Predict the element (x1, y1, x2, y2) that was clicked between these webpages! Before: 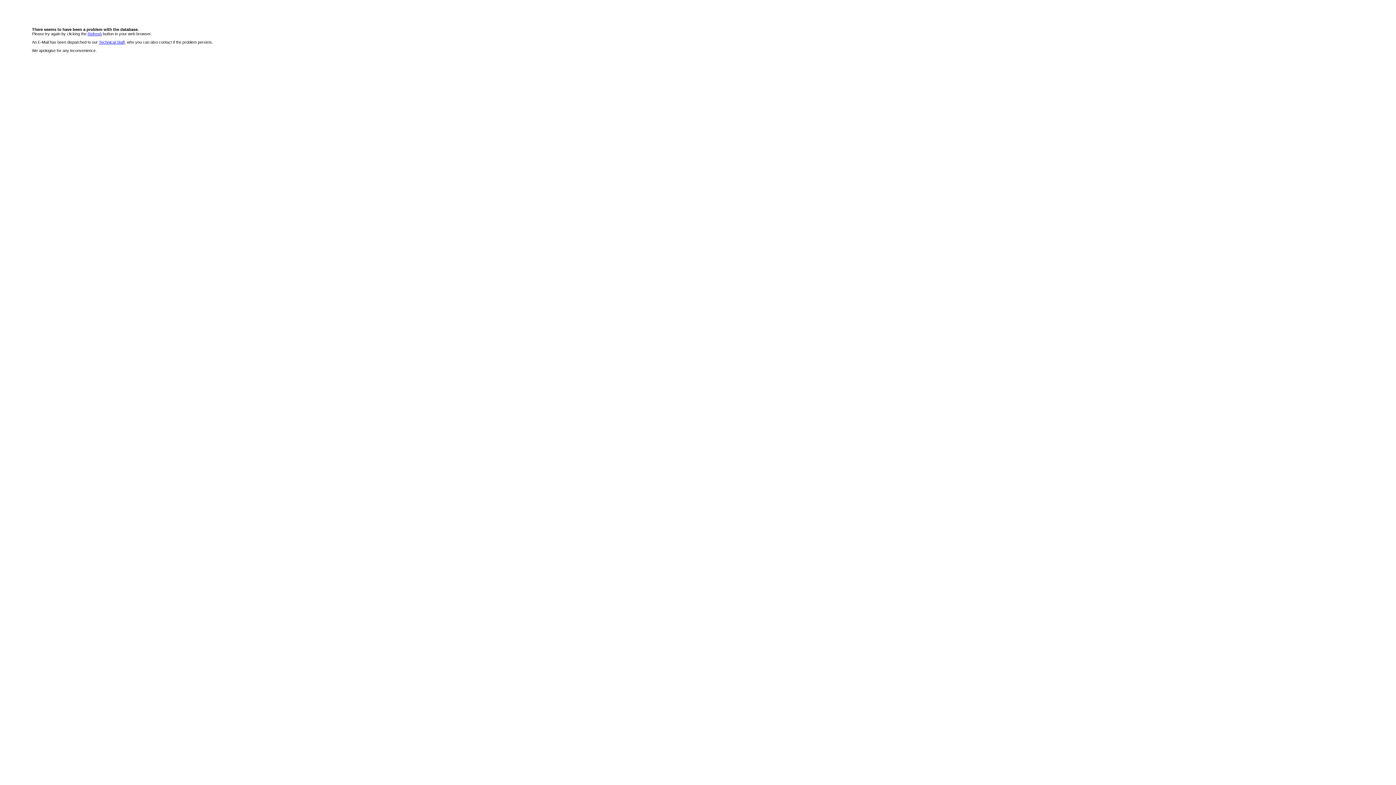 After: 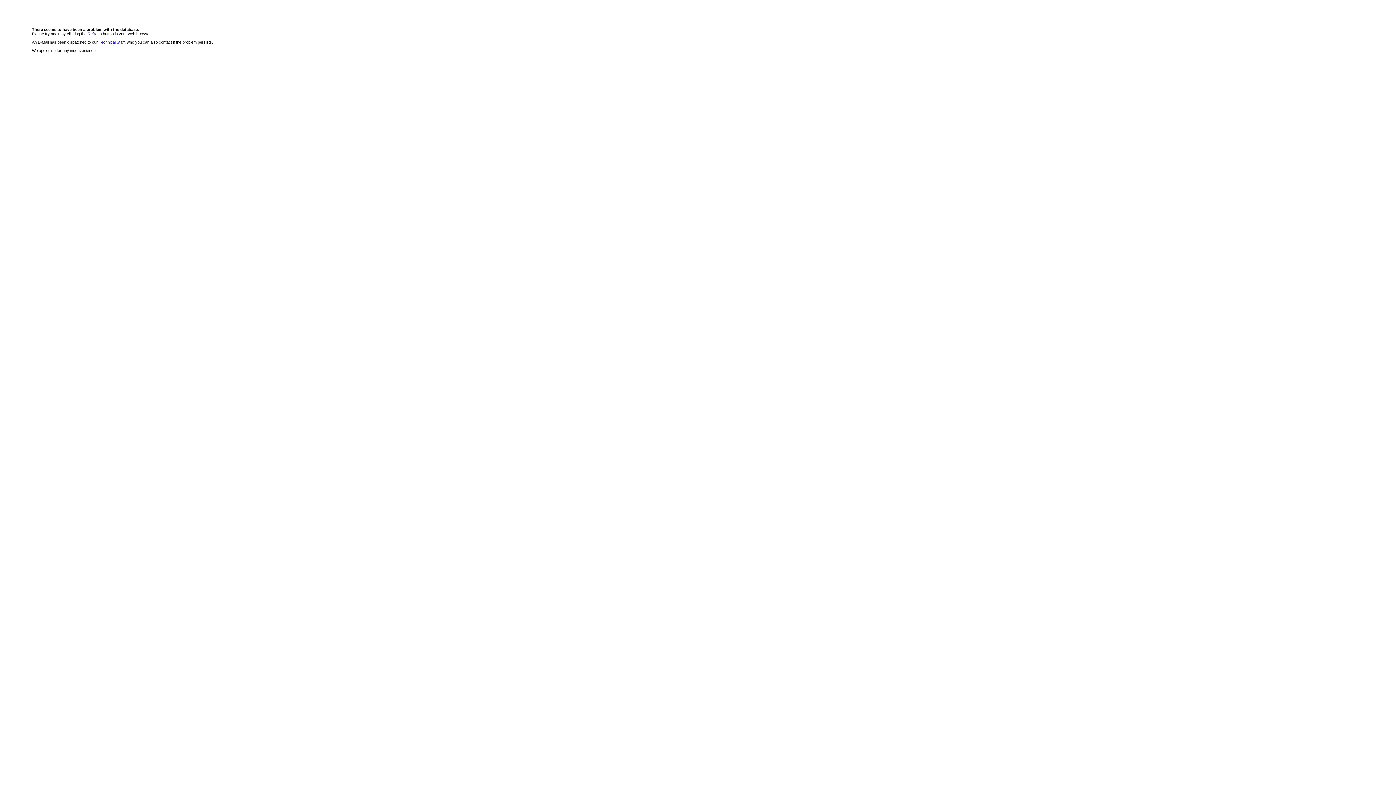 Action: bbox: (98, 40, 124, 44) label: Technical Staff